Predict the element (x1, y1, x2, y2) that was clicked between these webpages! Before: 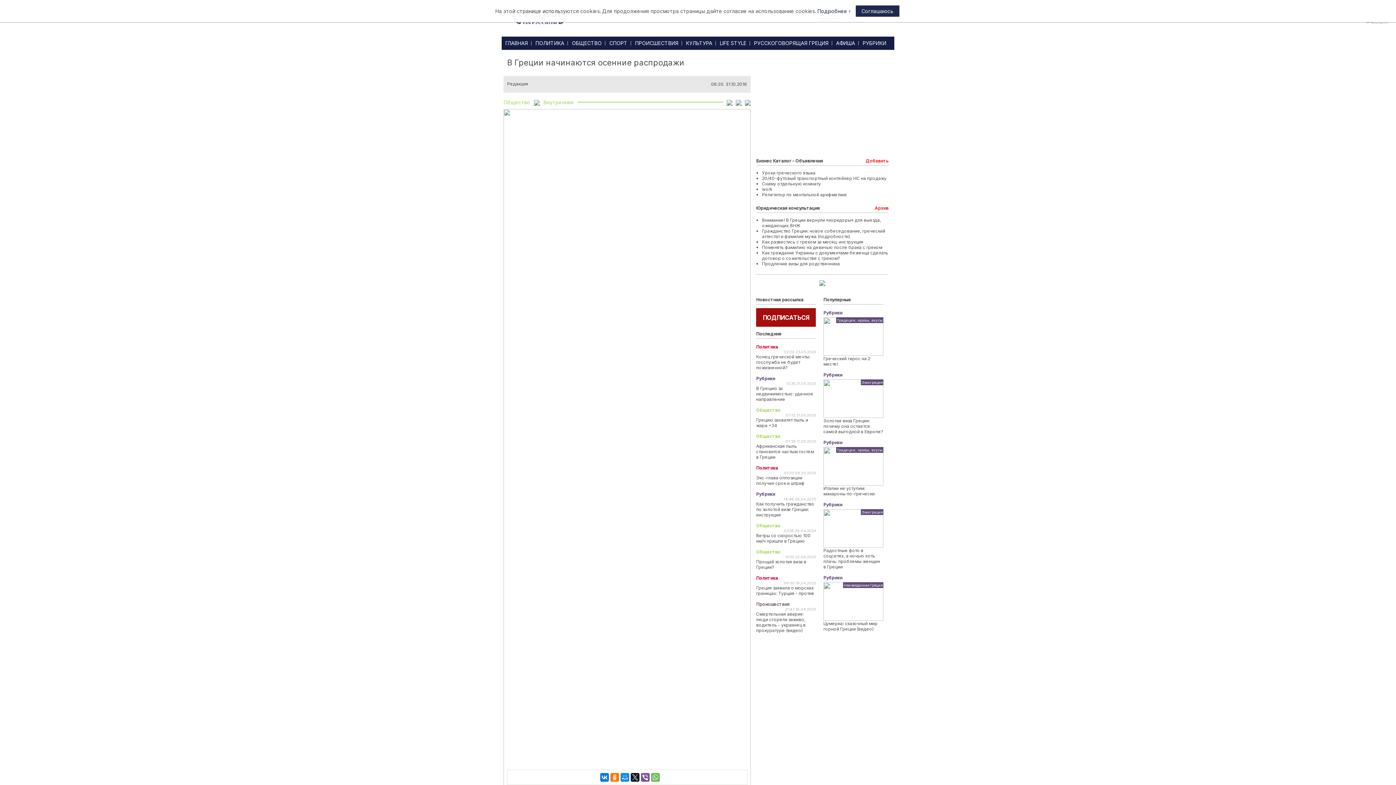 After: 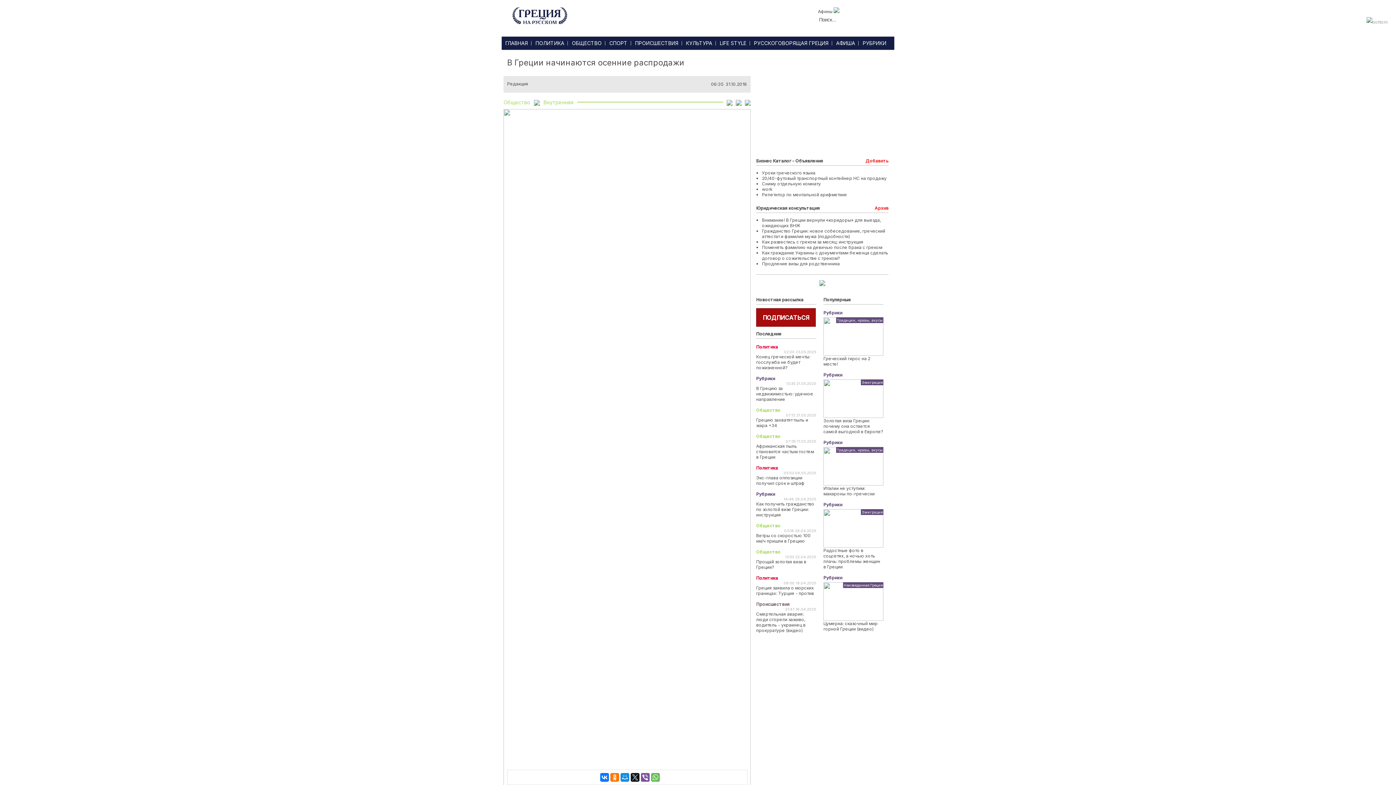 Action: label: Соглашаюсь bbox: (852, 8, 899, 14)